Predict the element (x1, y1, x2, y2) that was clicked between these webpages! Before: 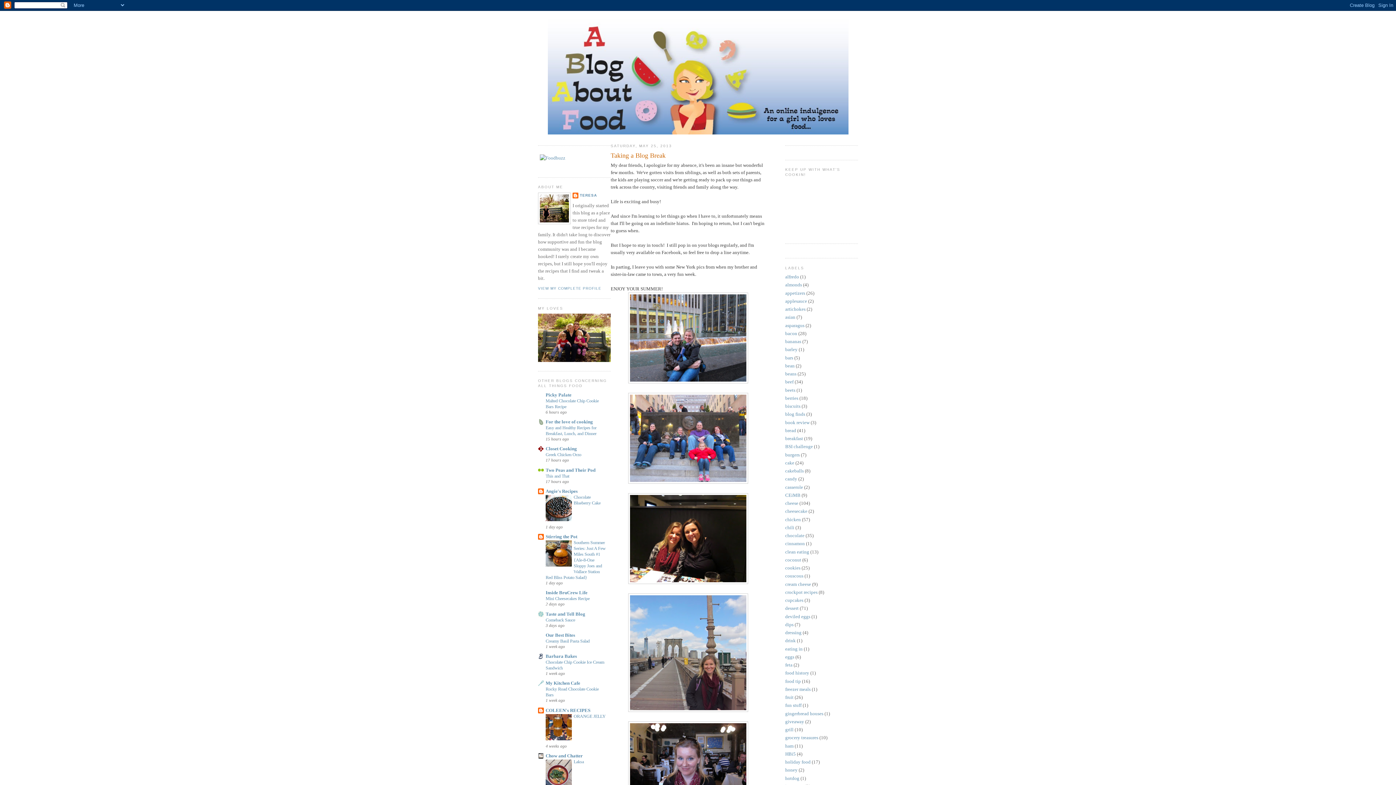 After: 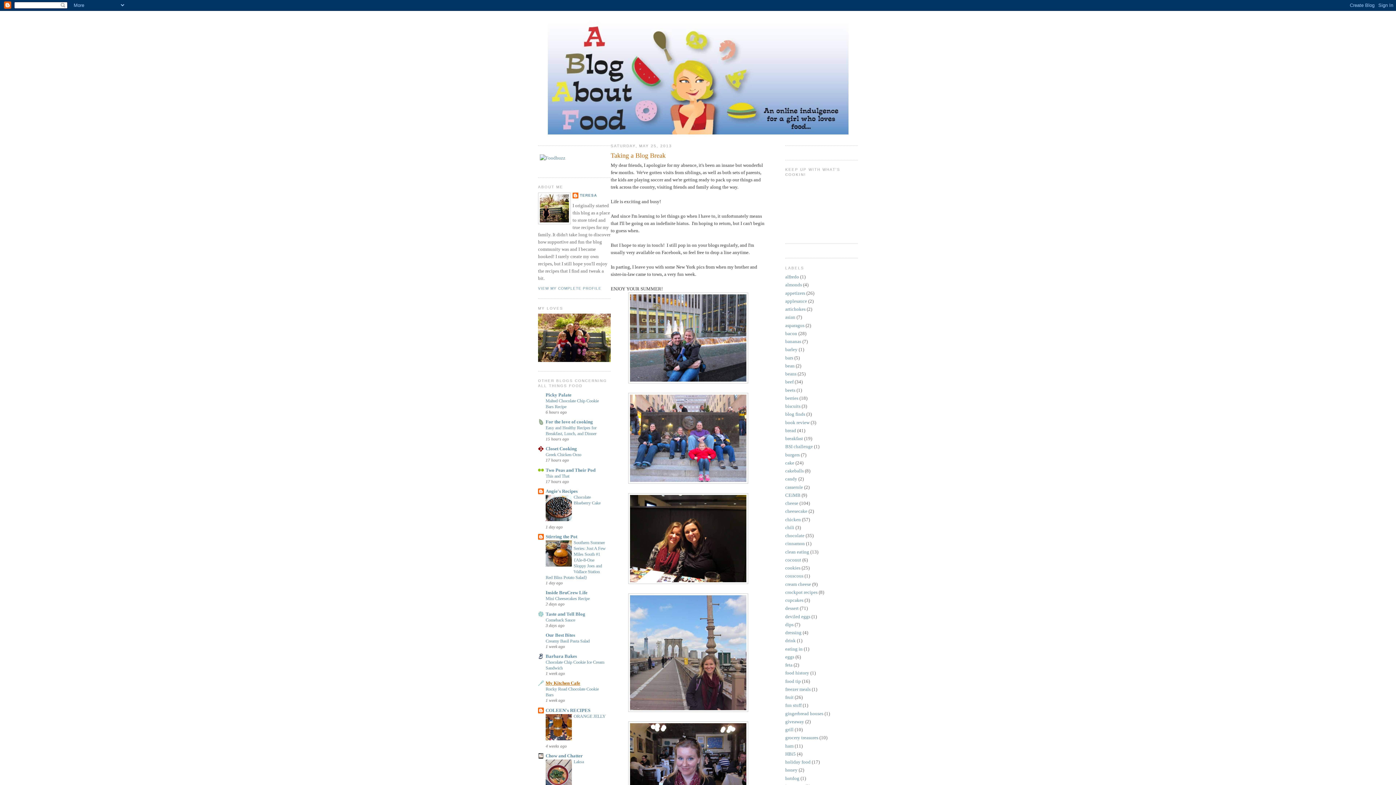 Action: label: My Kitchen Cafe bbox: (545, 680, 580, 686)